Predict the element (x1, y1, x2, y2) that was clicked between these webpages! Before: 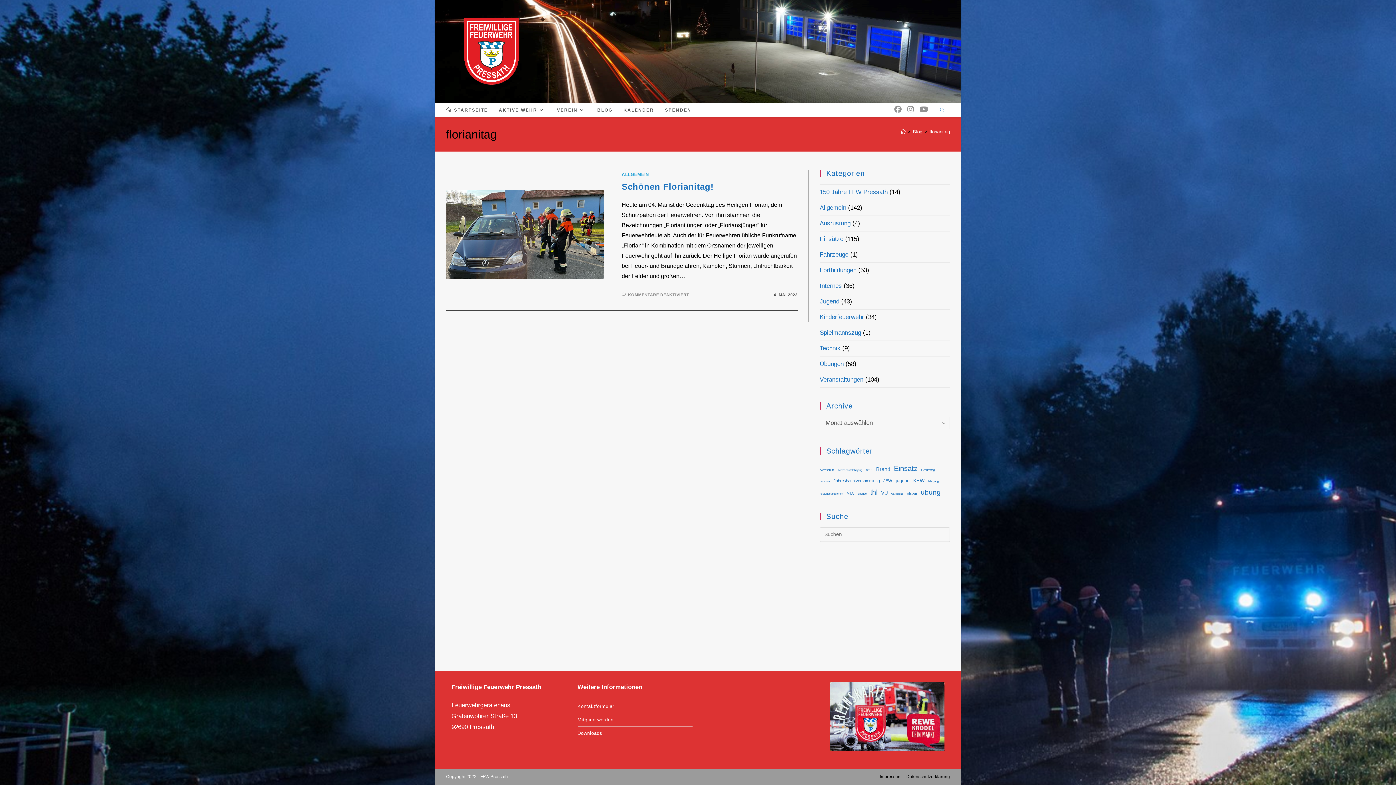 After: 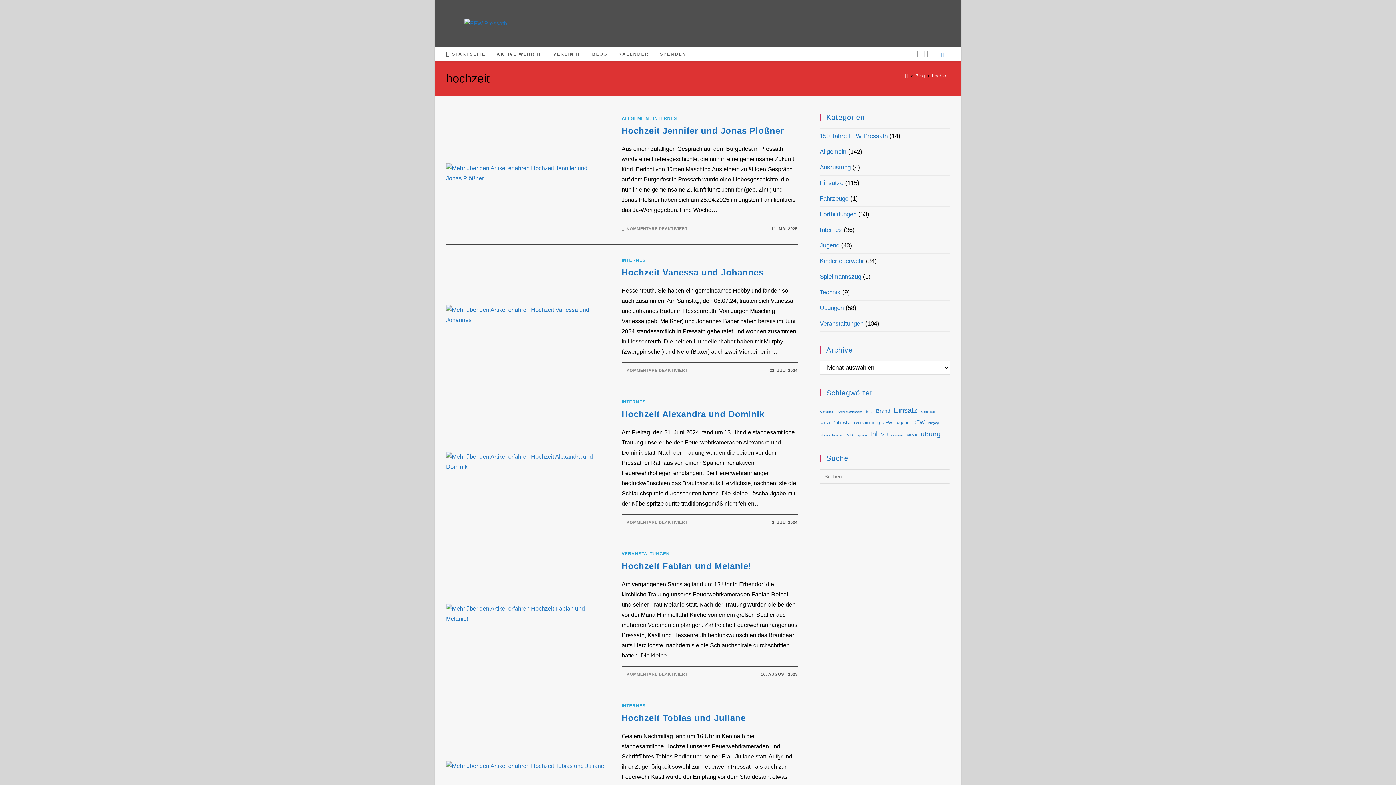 Action: label: hochzeit (7 Einträge) bbox: (819, 479, 830, 483)